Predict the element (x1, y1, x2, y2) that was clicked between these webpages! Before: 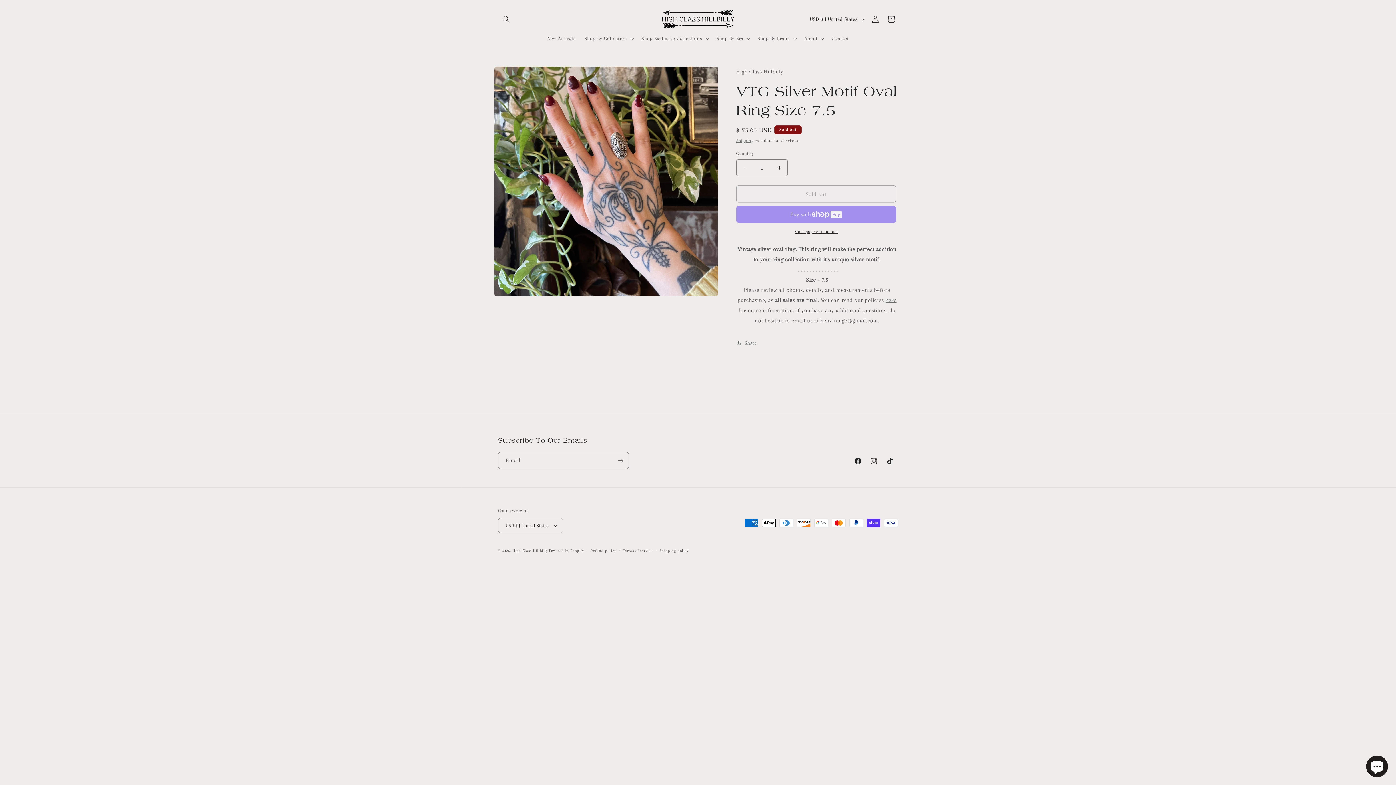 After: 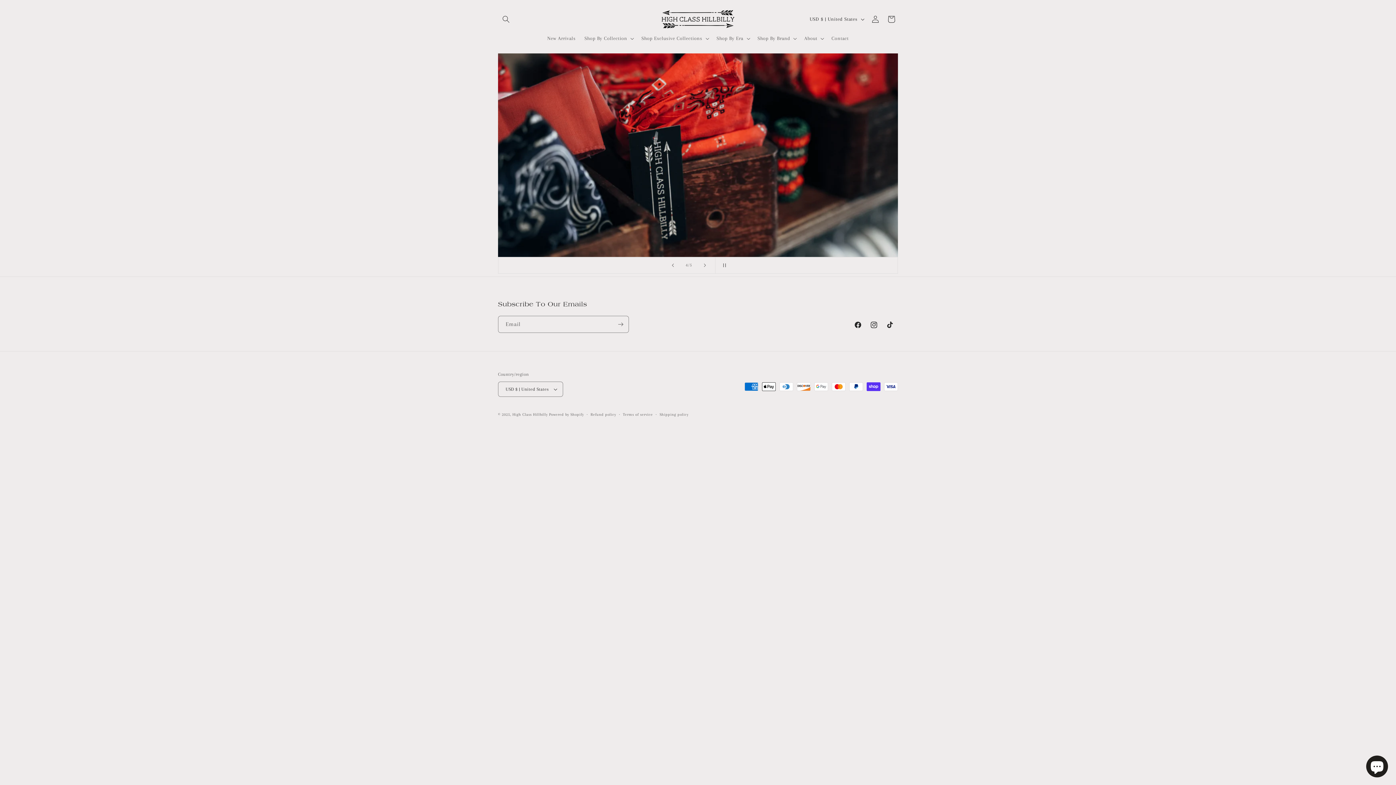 Action: bbox: (659, 7, 737, 30)